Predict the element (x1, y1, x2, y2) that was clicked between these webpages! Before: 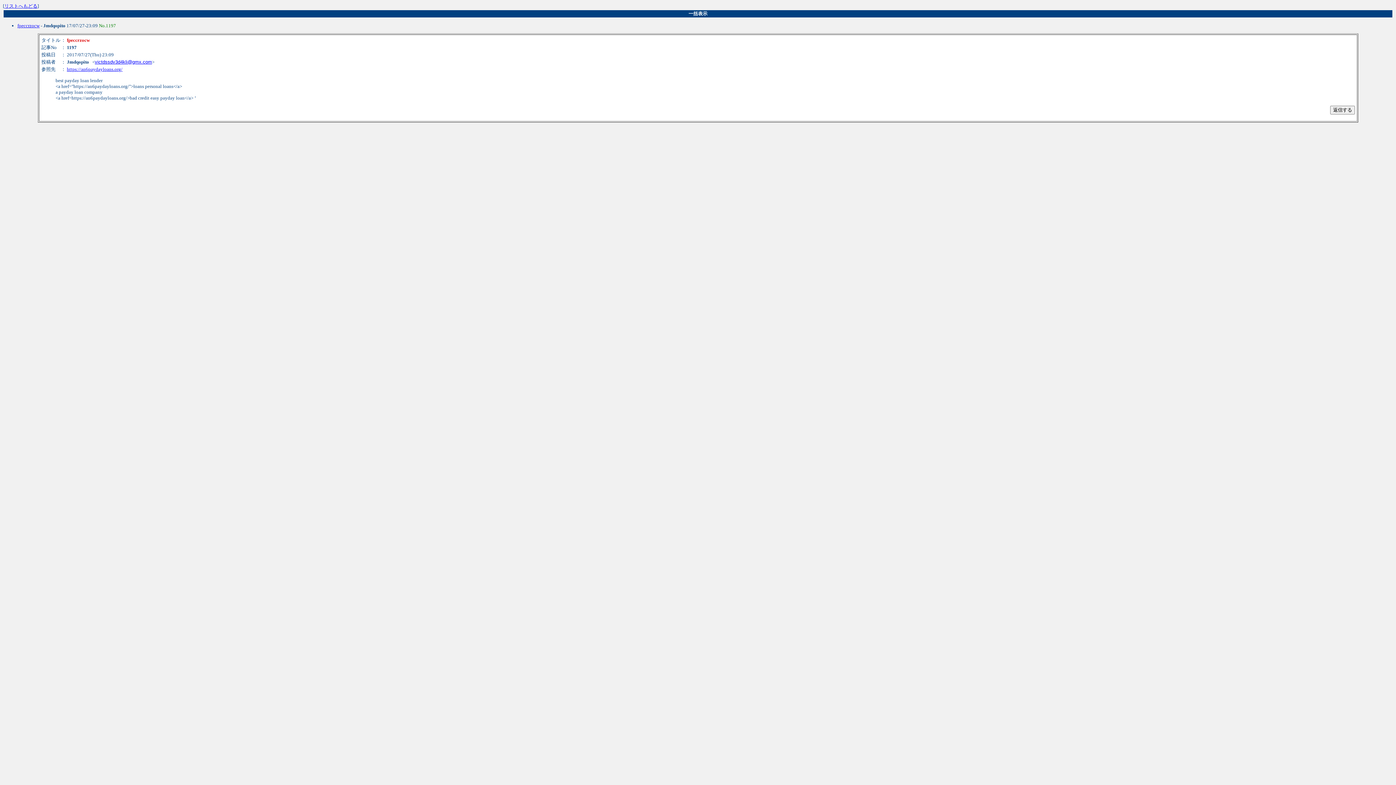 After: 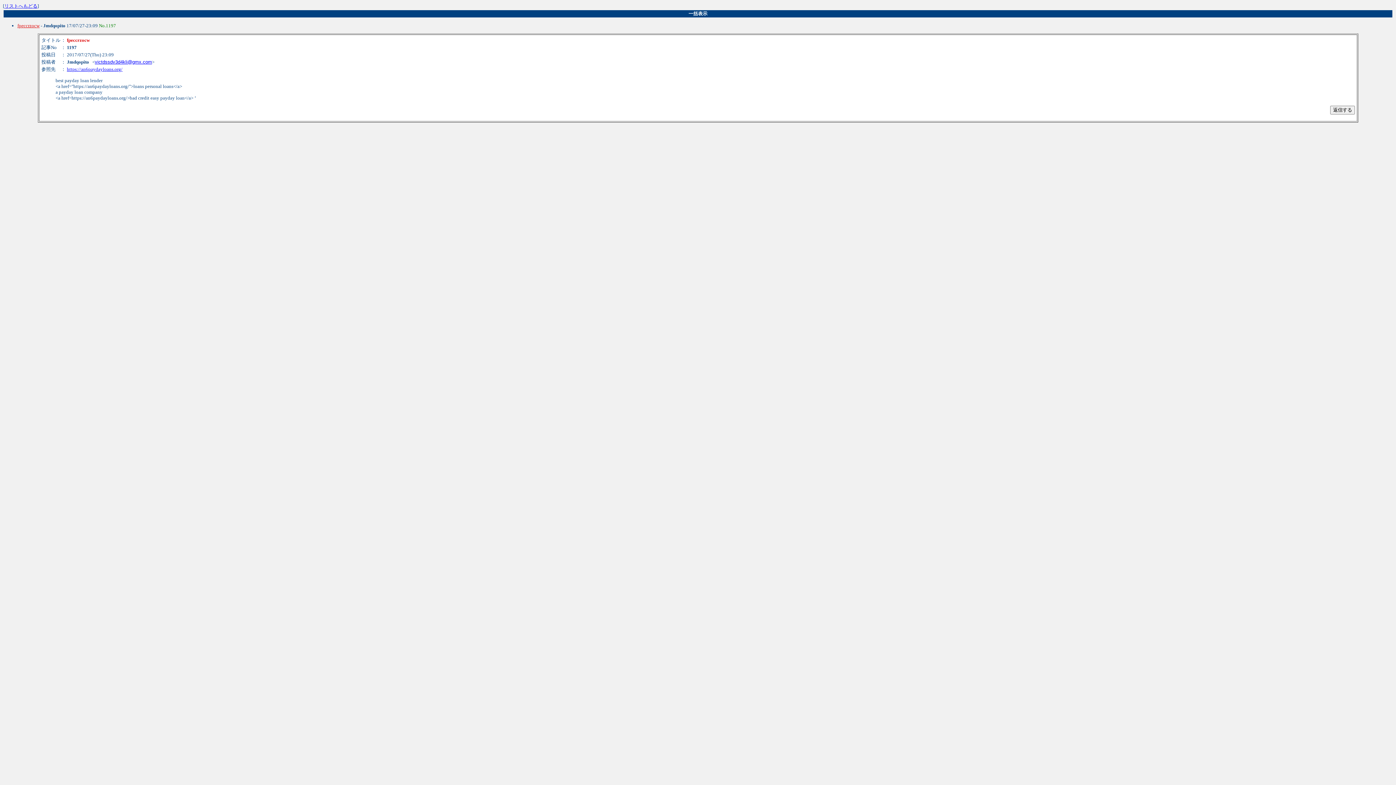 Action: bbox: (17, 22, 39, 28) label: fpeccrzocw